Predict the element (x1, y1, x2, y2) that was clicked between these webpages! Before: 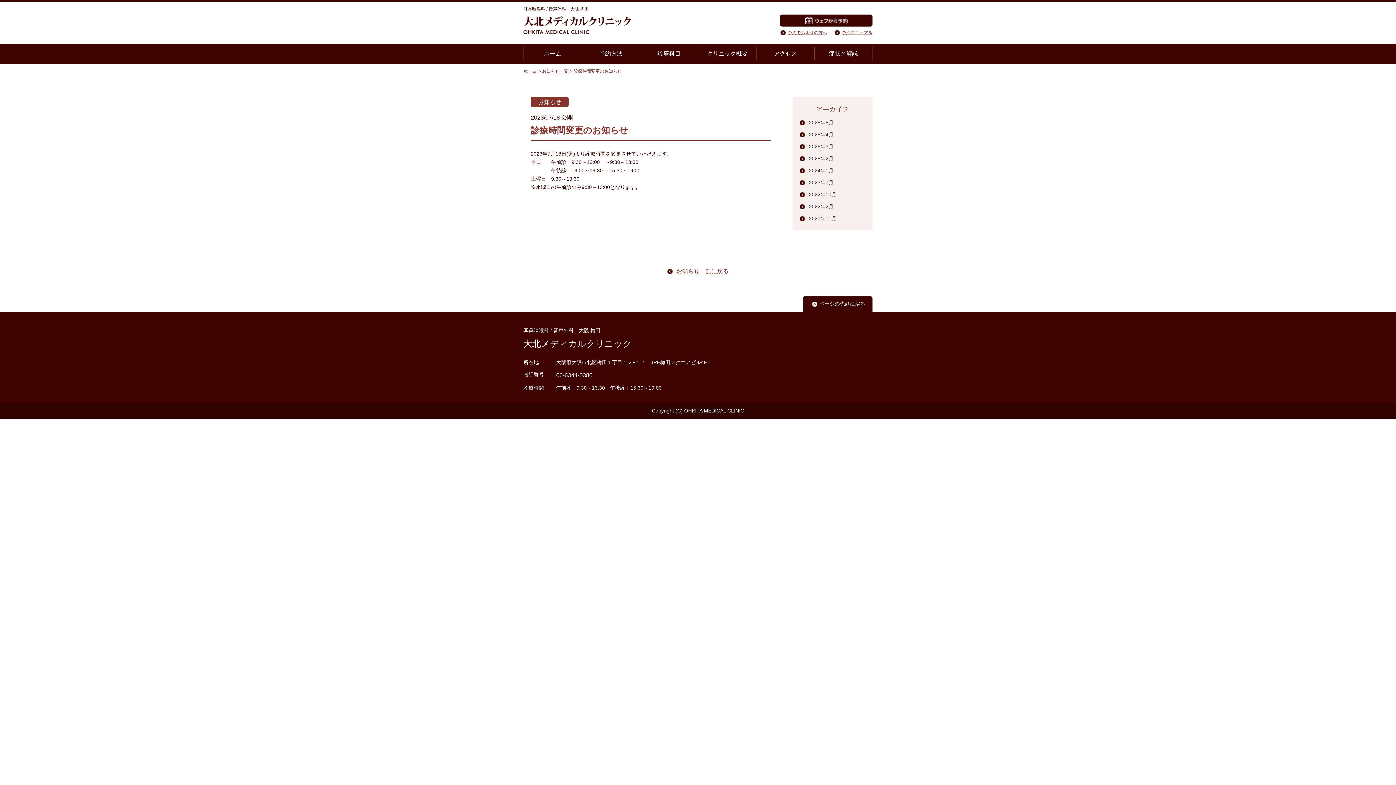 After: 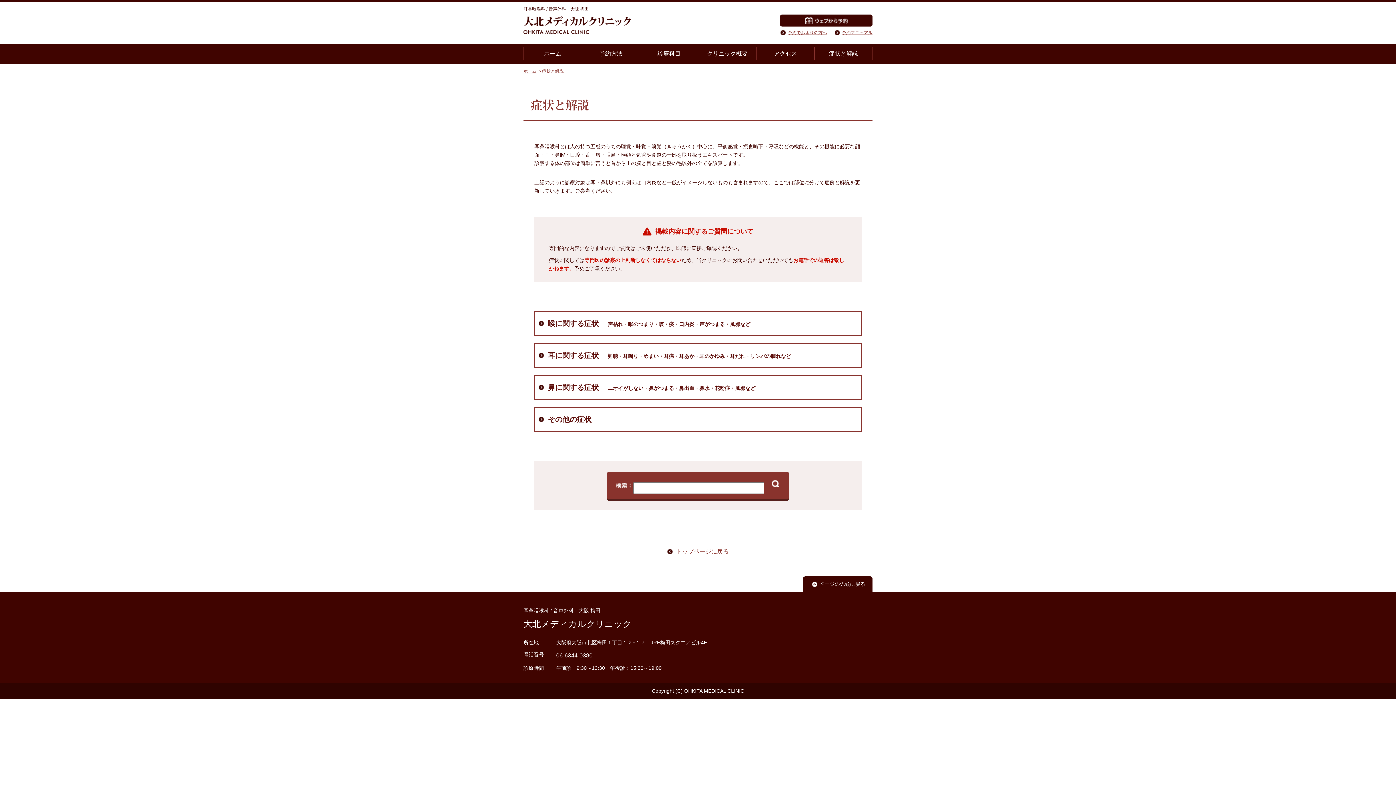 Action: label: 症状と解説 bbox: (814, 43, 872, 64)